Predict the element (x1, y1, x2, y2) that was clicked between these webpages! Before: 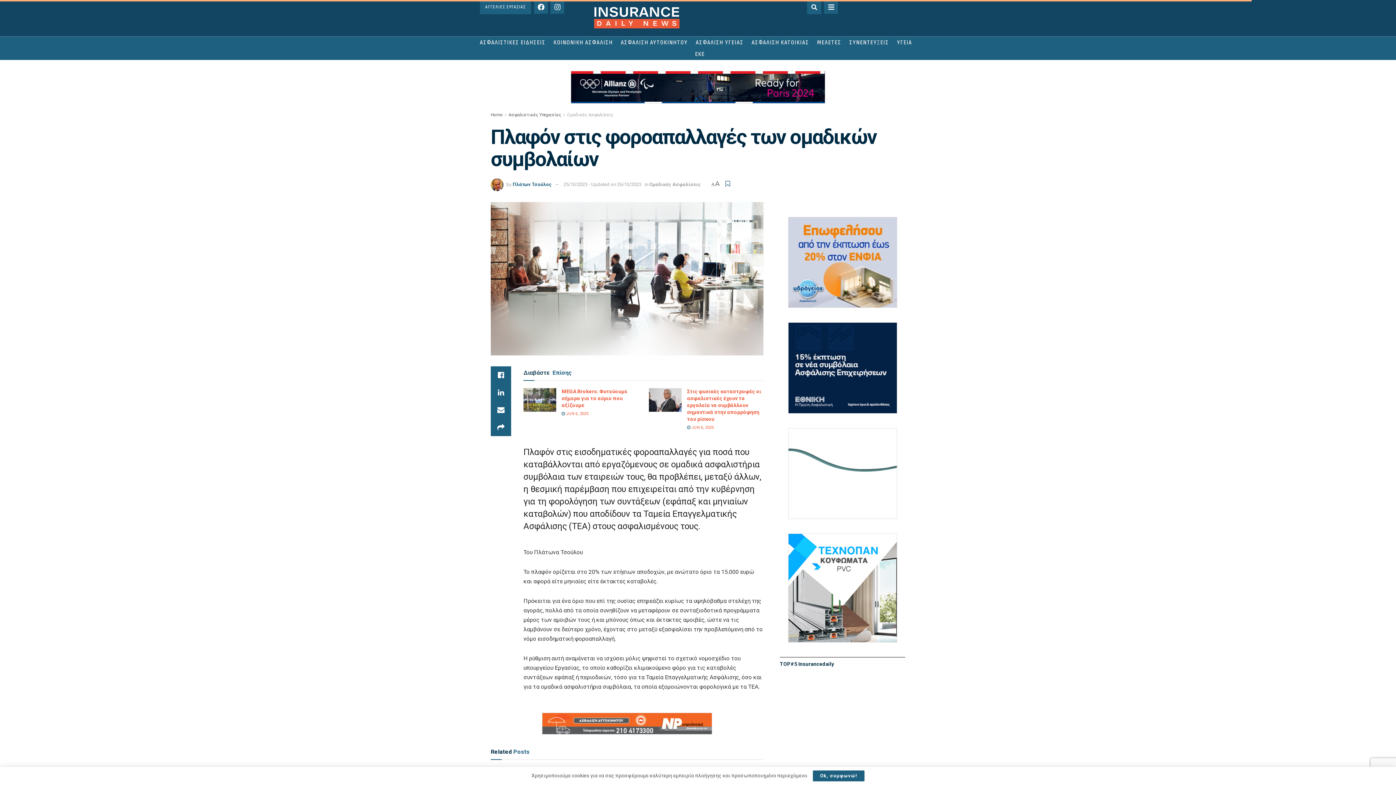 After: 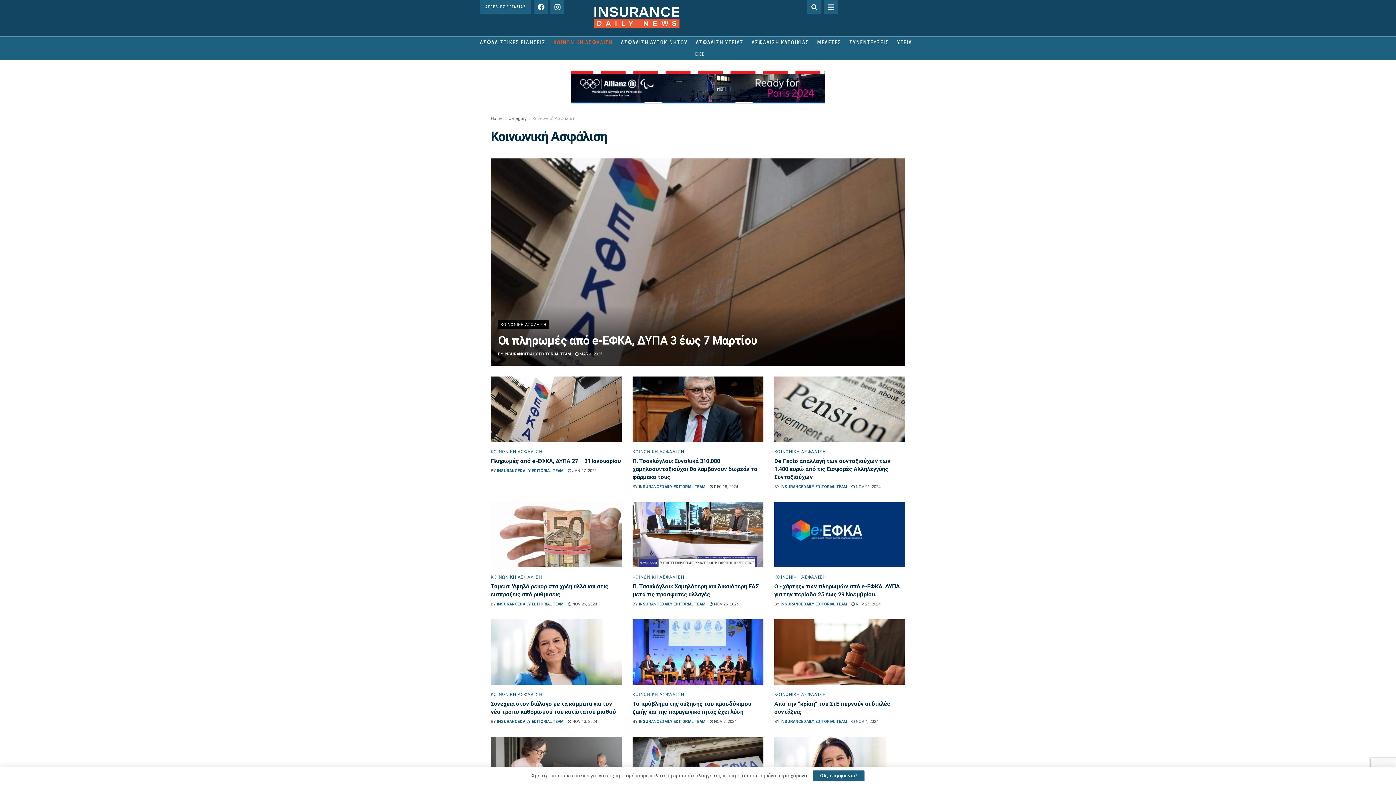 Action: bbox: (553, 36, 613, 48) label: ΚΟΙΝΩΝΙΚΗ ΑΣΦΑΛΙΣΗ